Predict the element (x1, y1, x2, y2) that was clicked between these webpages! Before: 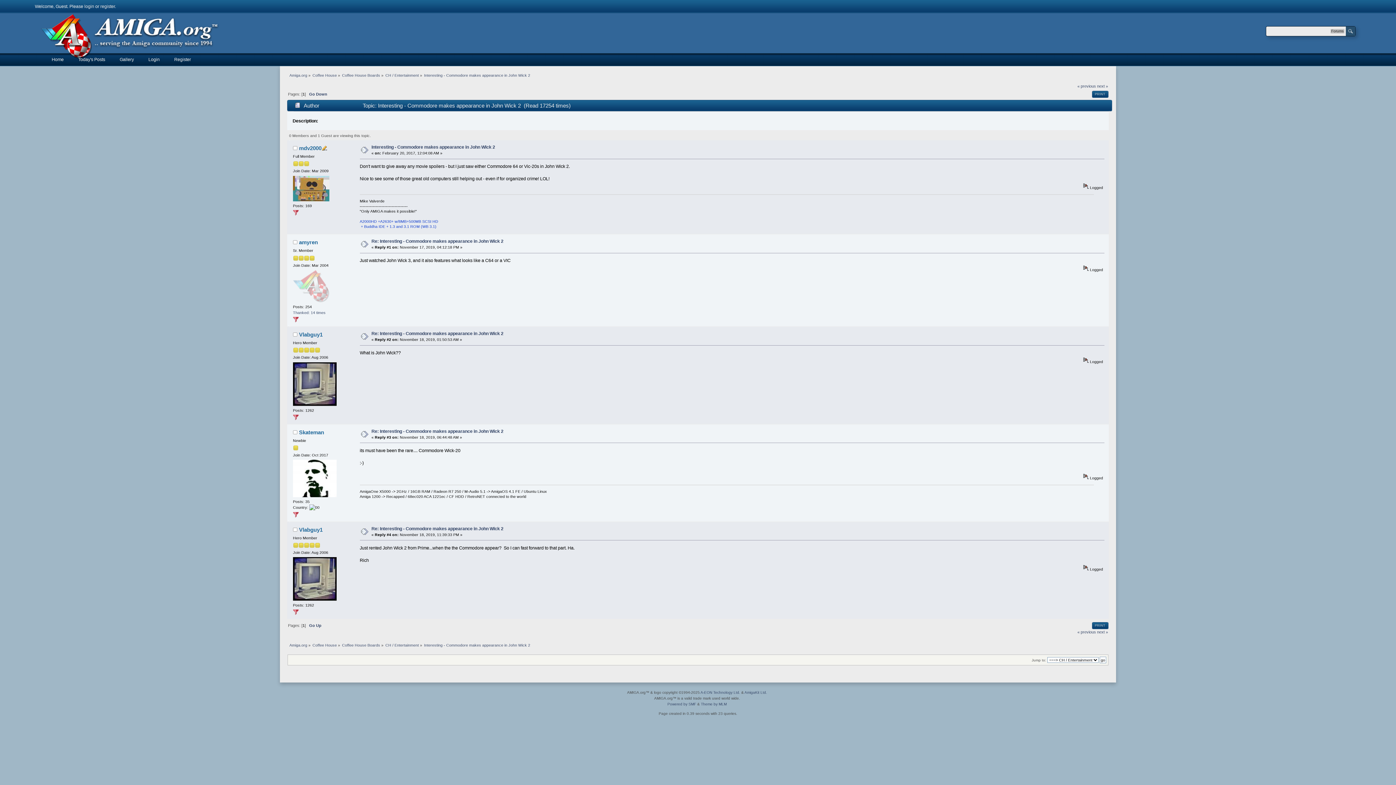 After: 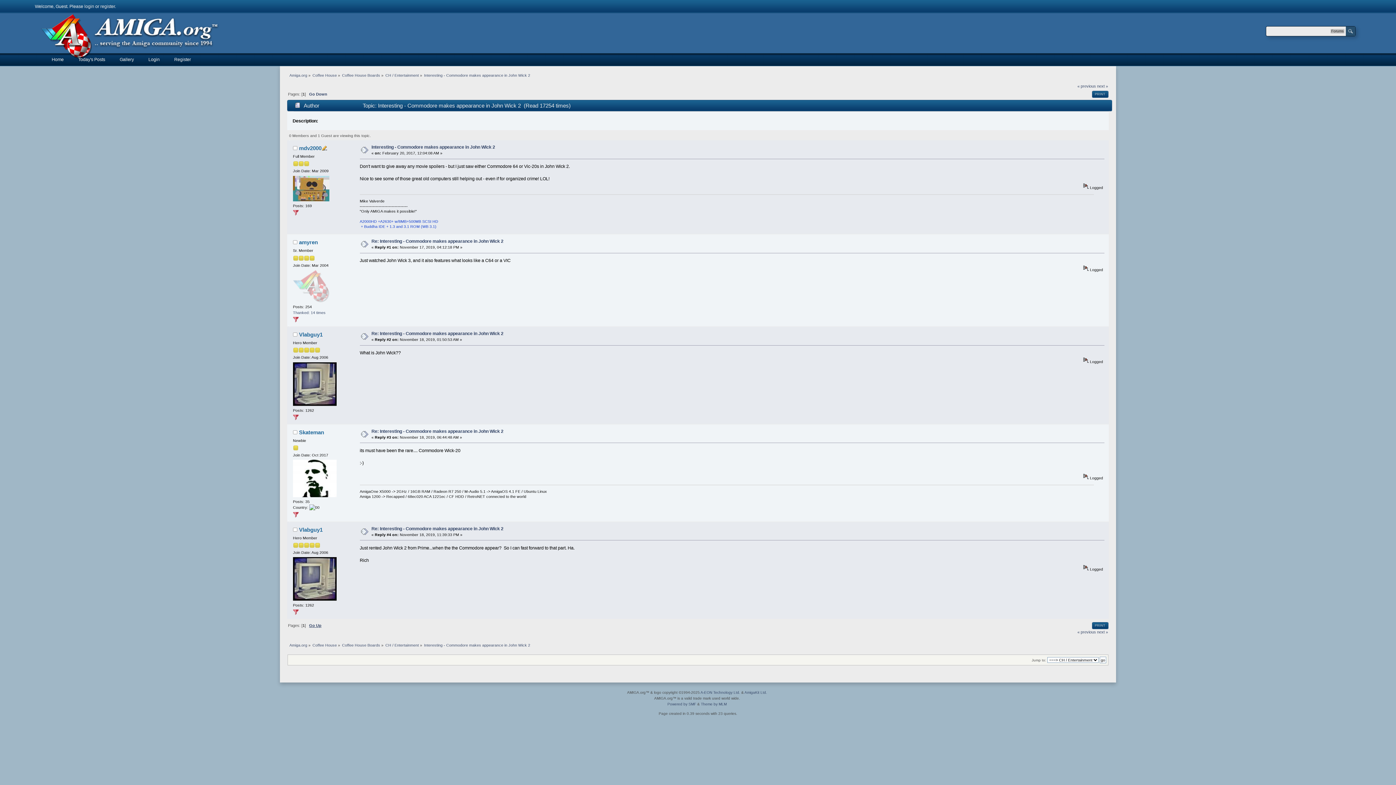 Action: bbox: (309, 623, 321, 628) label: Go Up